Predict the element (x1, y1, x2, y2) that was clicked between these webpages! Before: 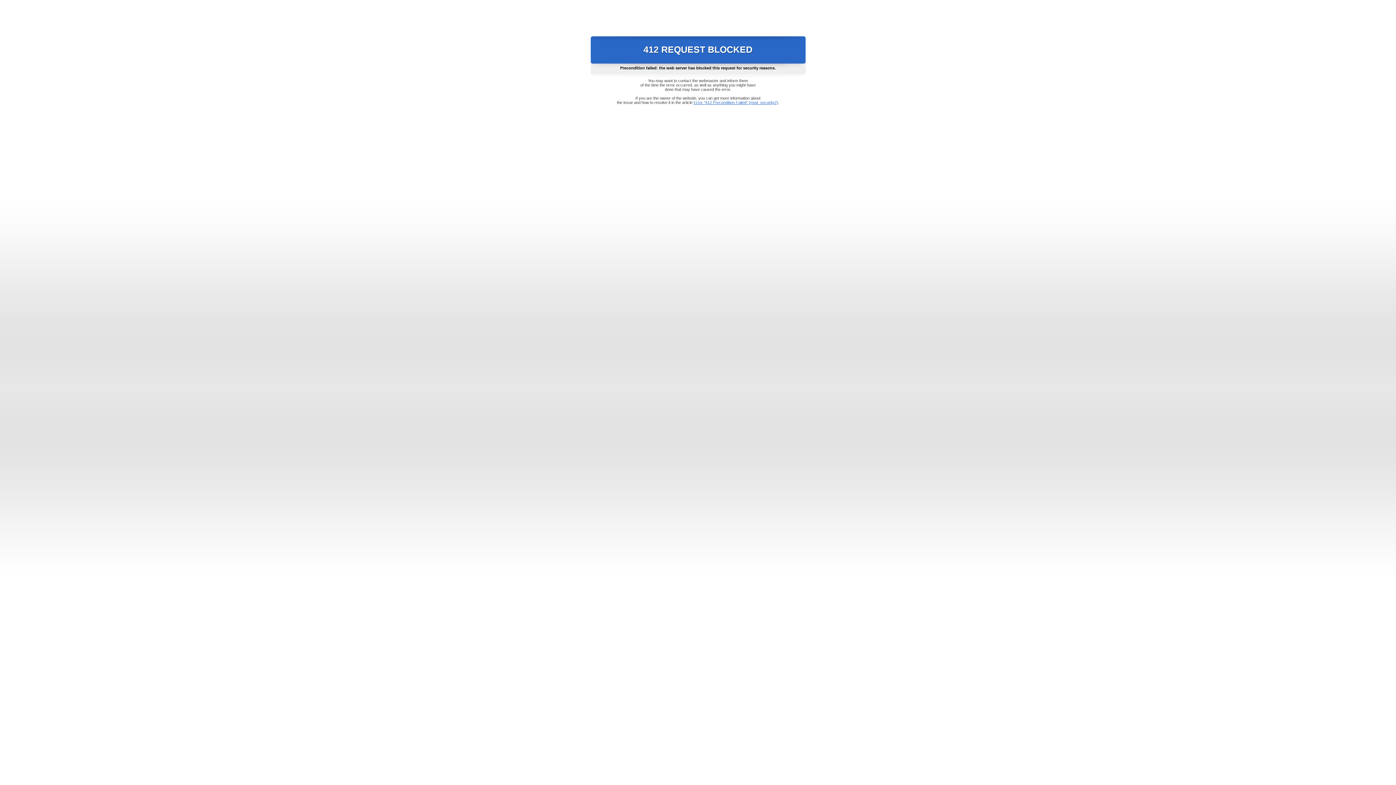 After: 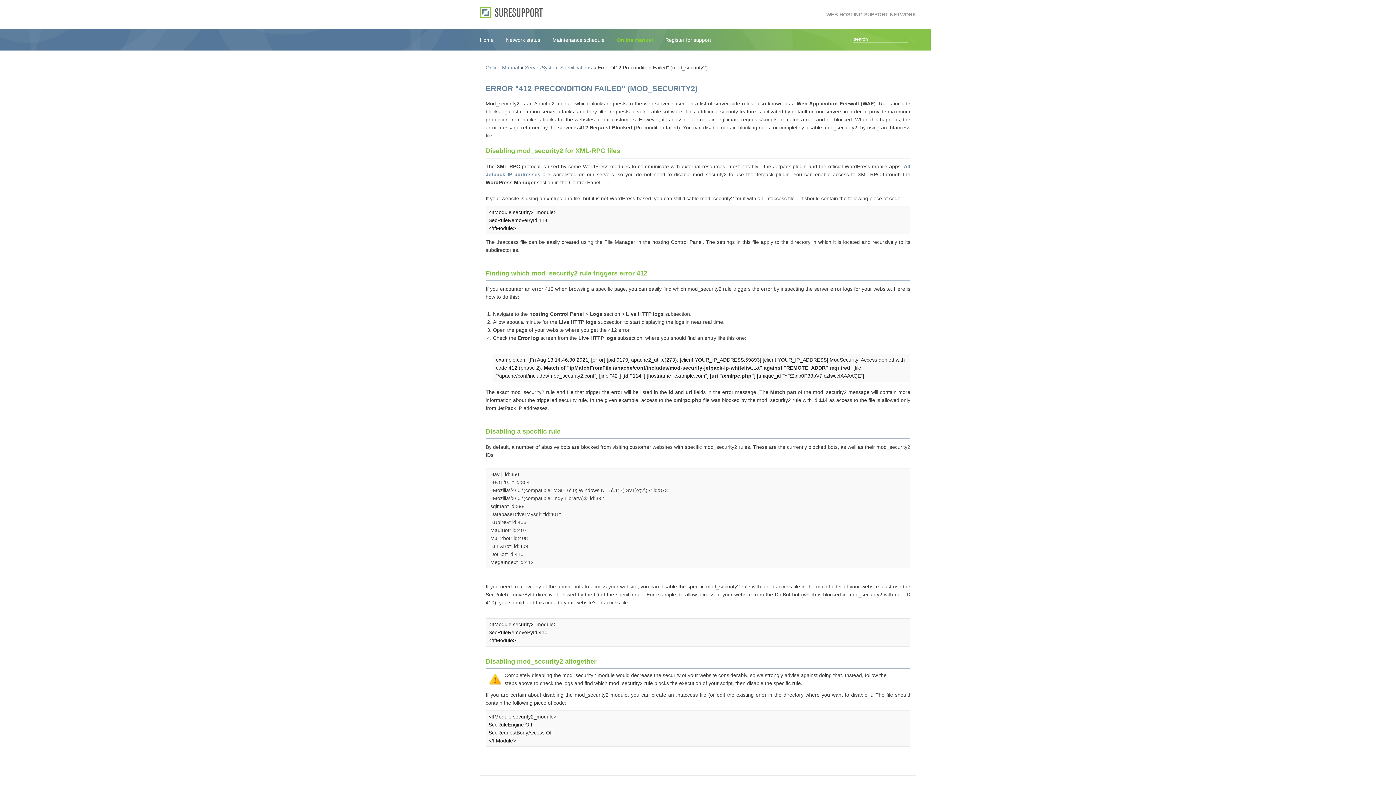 Action: label: Error "412 Precondition Failed" (mod_security2) bbox: (693, 100, 778, 104)